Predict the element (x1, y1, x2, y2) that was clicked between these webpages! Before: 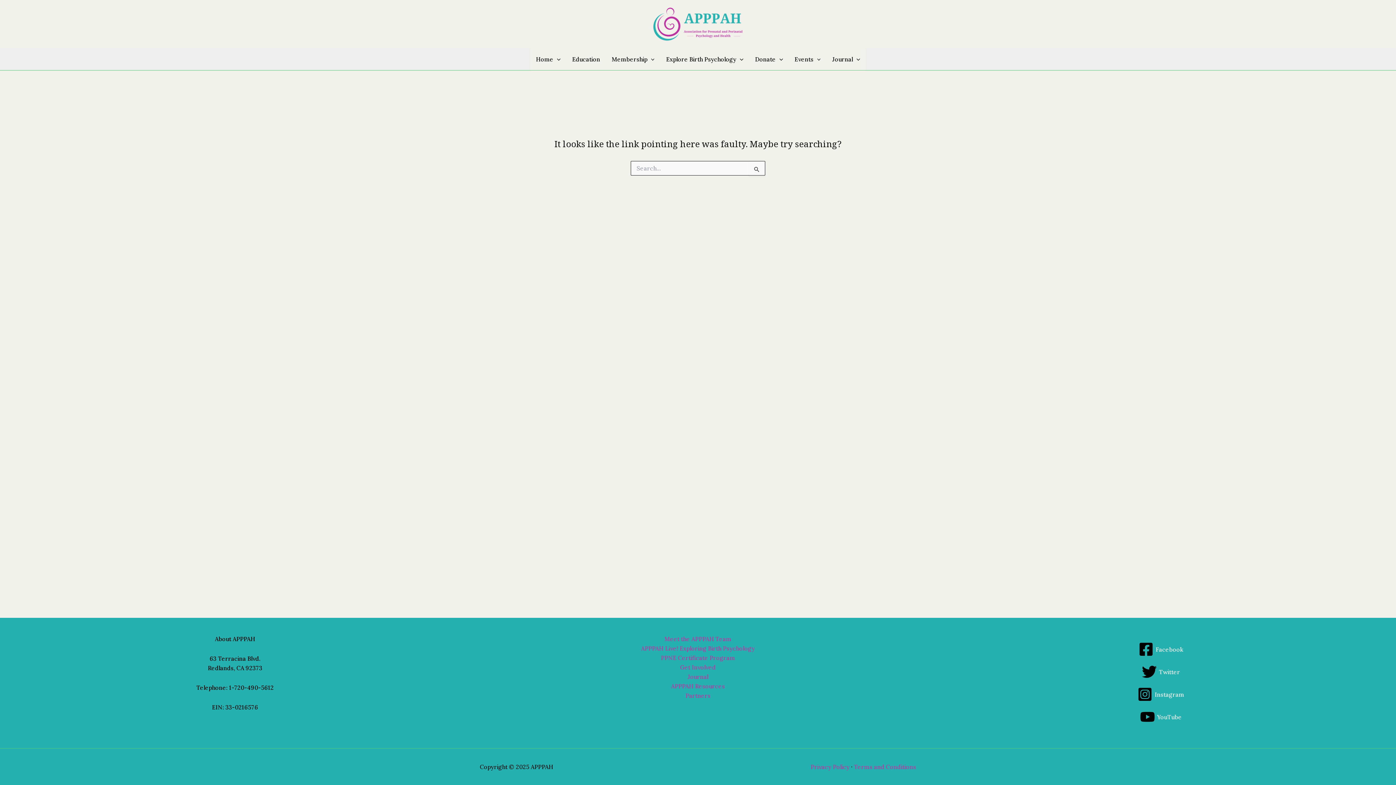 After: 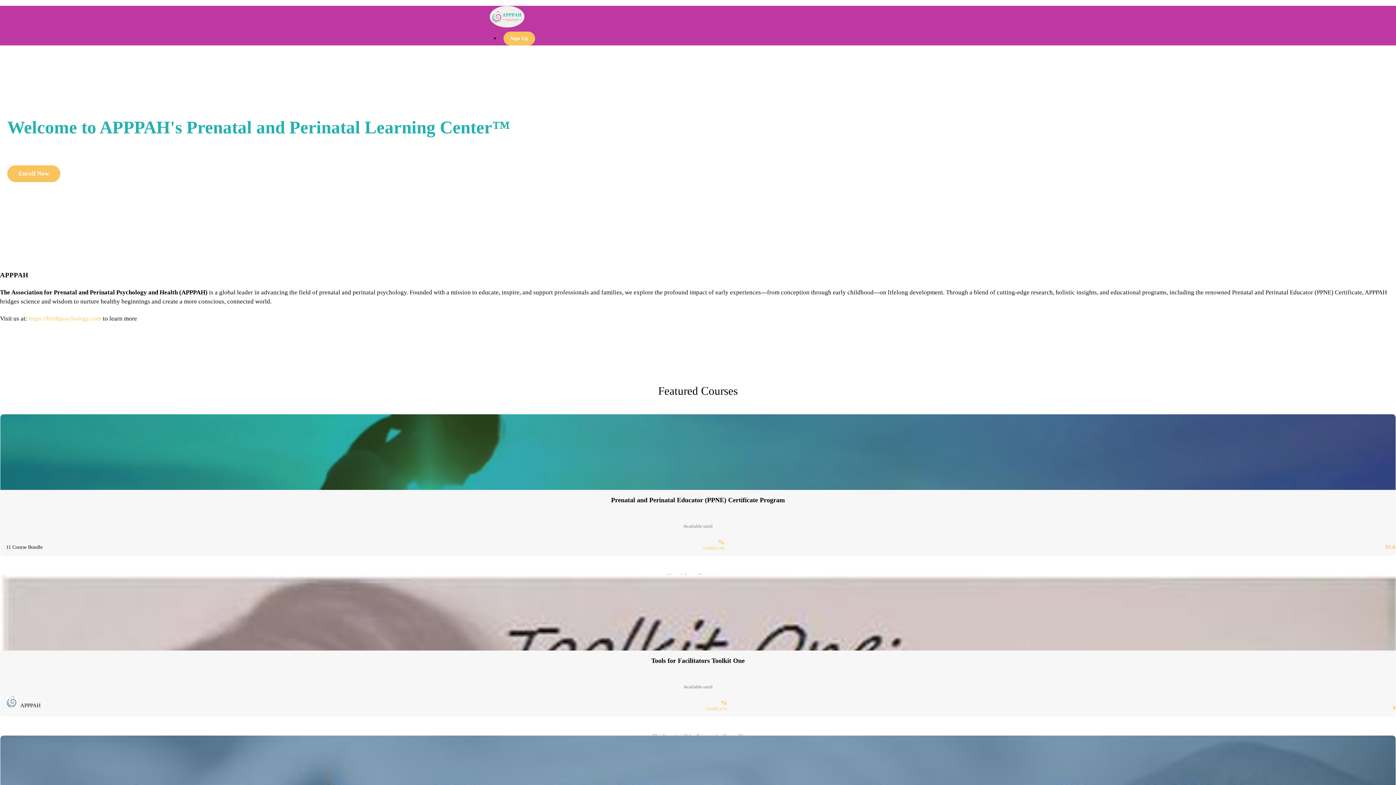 Action: label: Education bbox: (566, 48, 606, 70)